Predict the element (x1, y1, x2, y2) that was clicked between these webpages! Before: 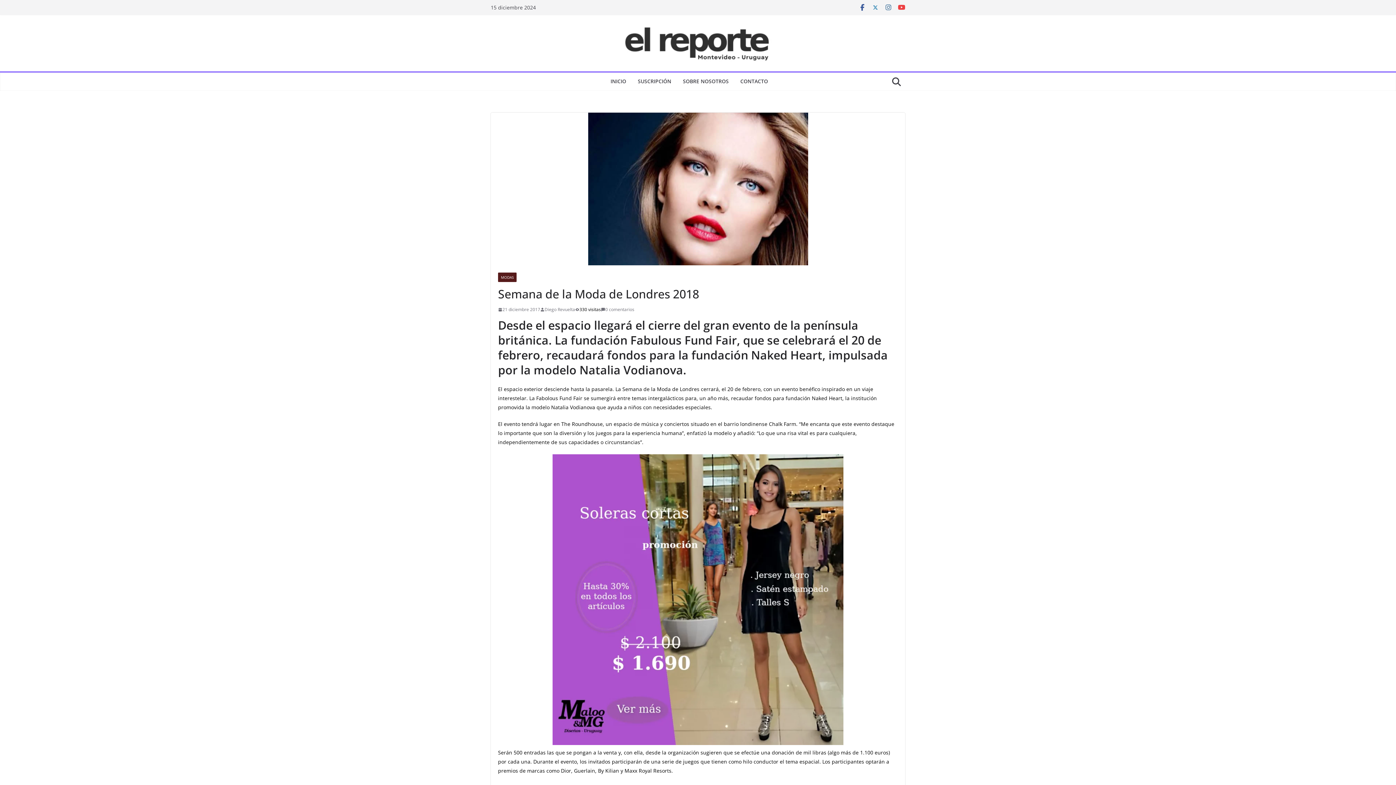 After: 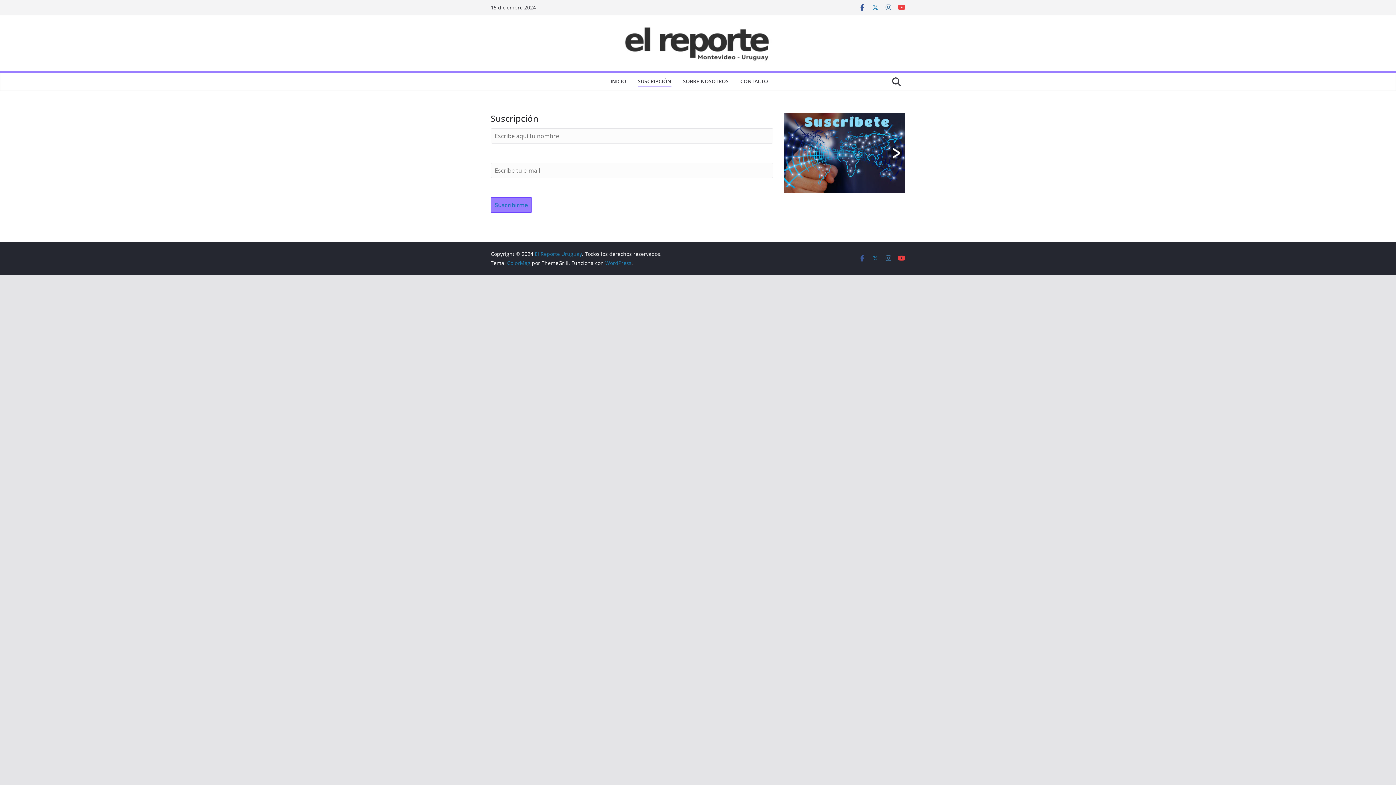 Action: bbox: (638, 76, 671, 87) label: SUSCRIPCIÓN